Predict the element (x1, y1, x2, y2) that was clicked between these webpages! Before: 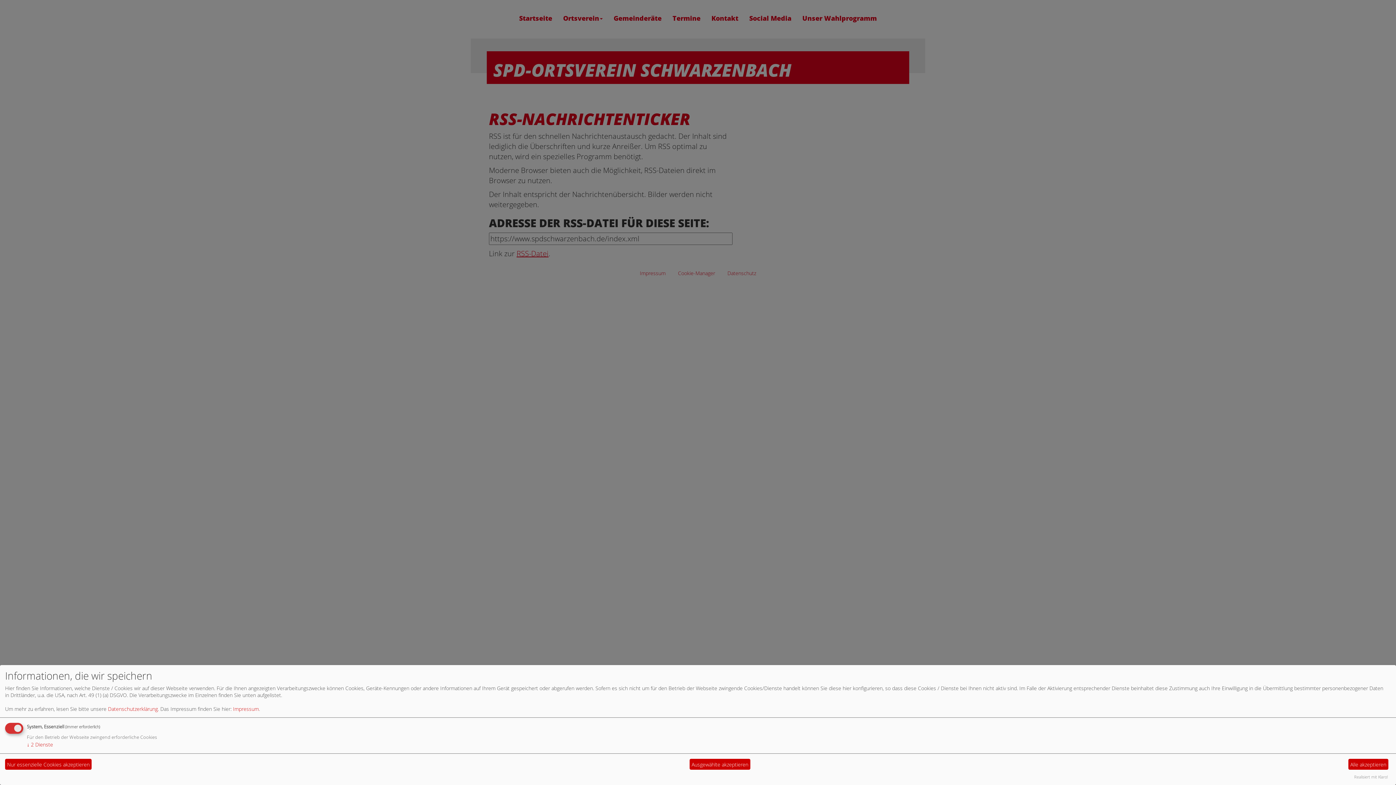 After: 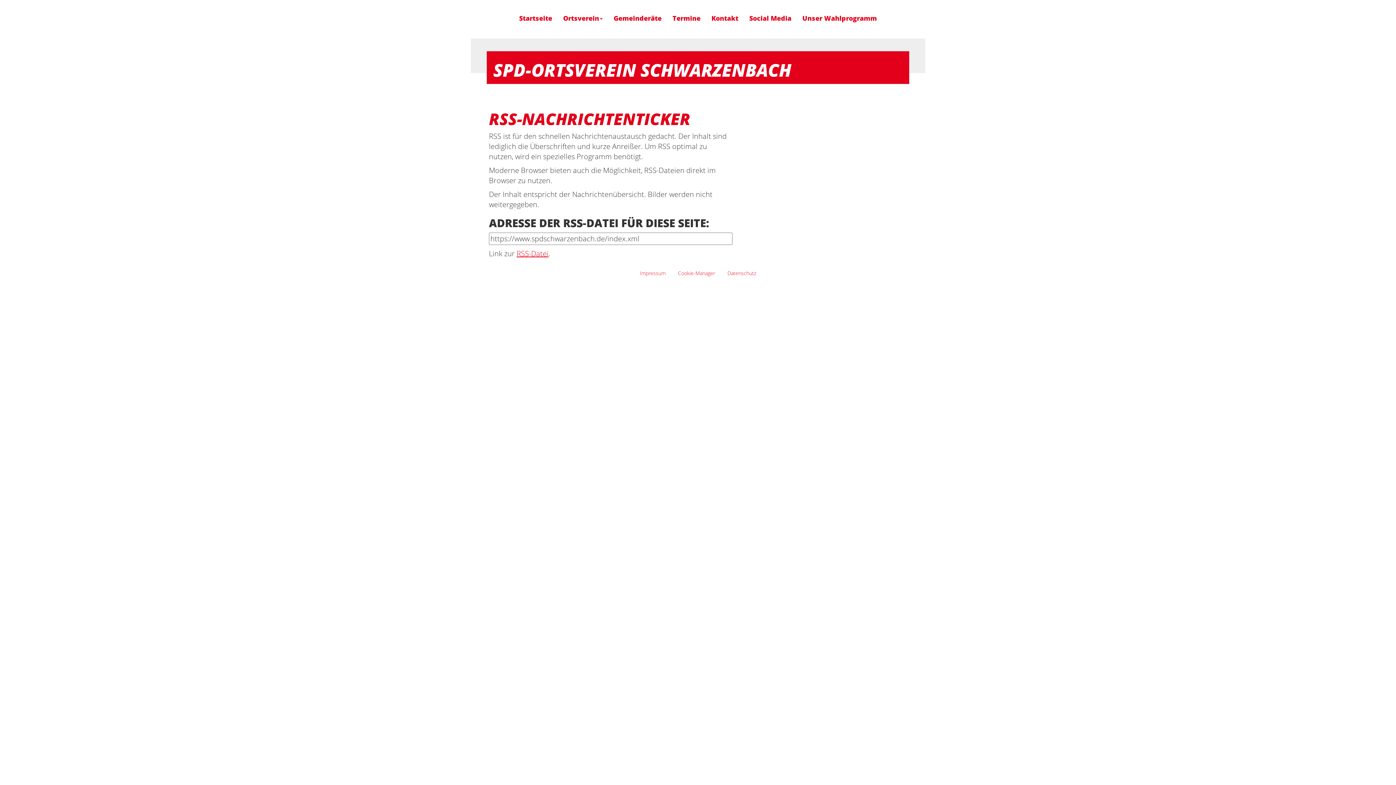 Action: label: Ausgewählte akzeptieren bbox: (689, 759, 750, 770)